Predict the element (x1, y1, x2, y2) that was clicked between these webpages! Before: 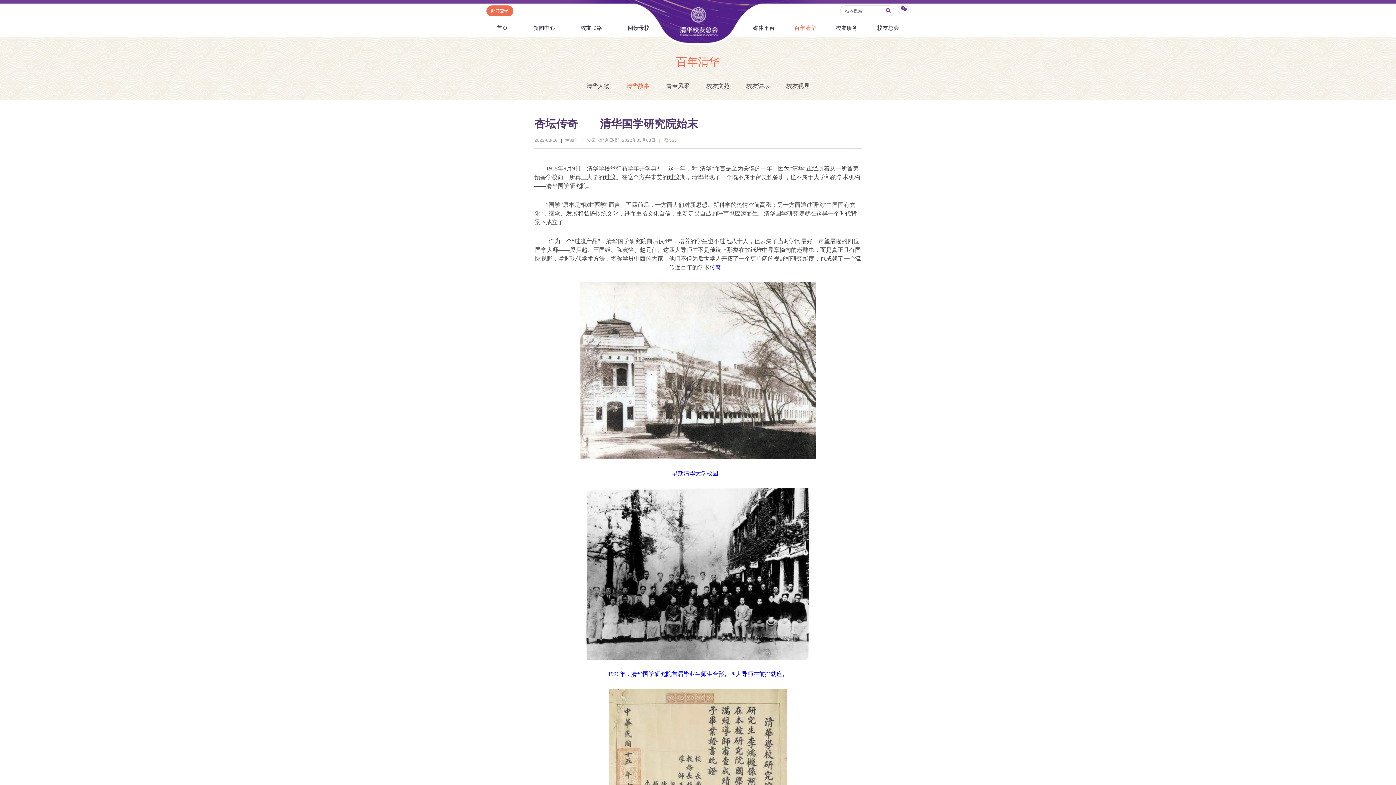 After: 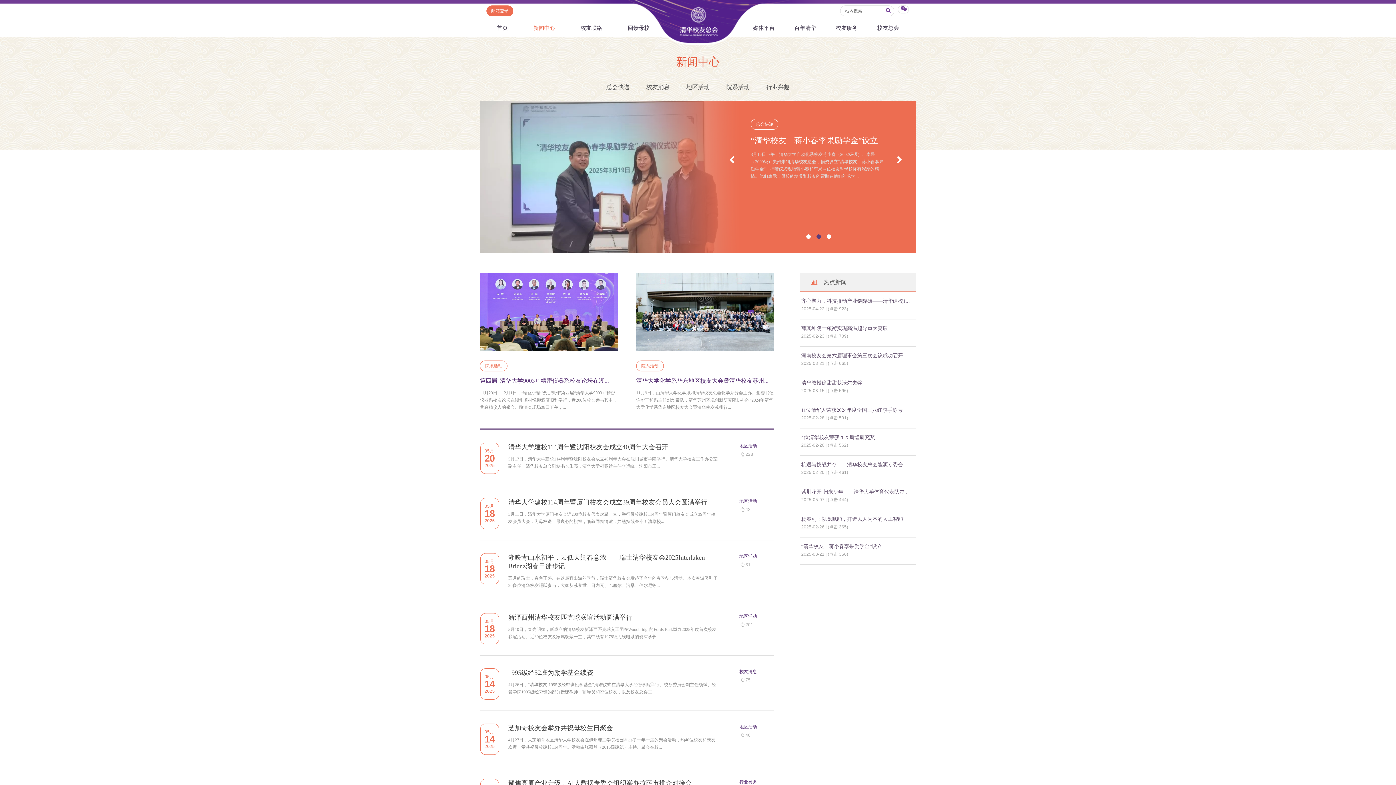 Action: bbox: (520, 19, 568, 37) label: 新闻中心